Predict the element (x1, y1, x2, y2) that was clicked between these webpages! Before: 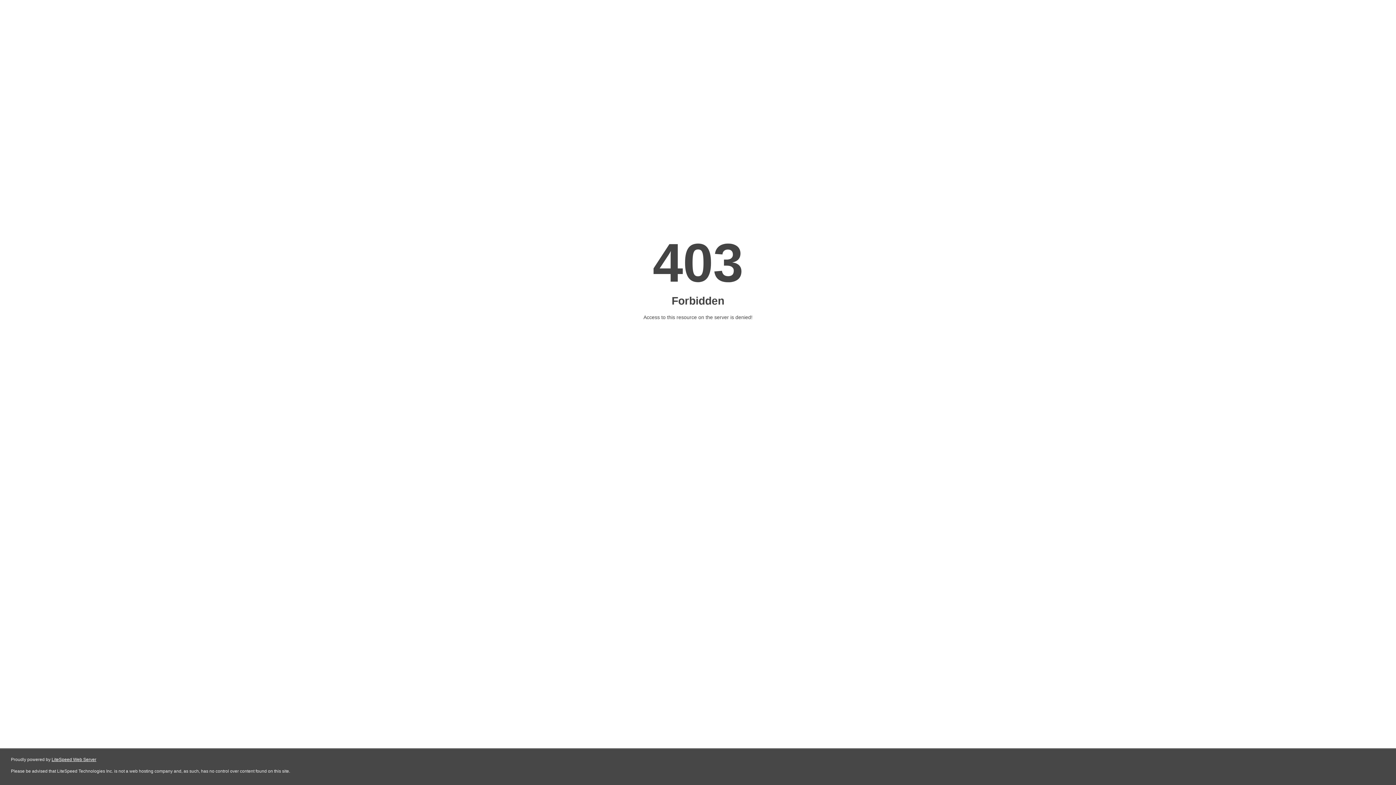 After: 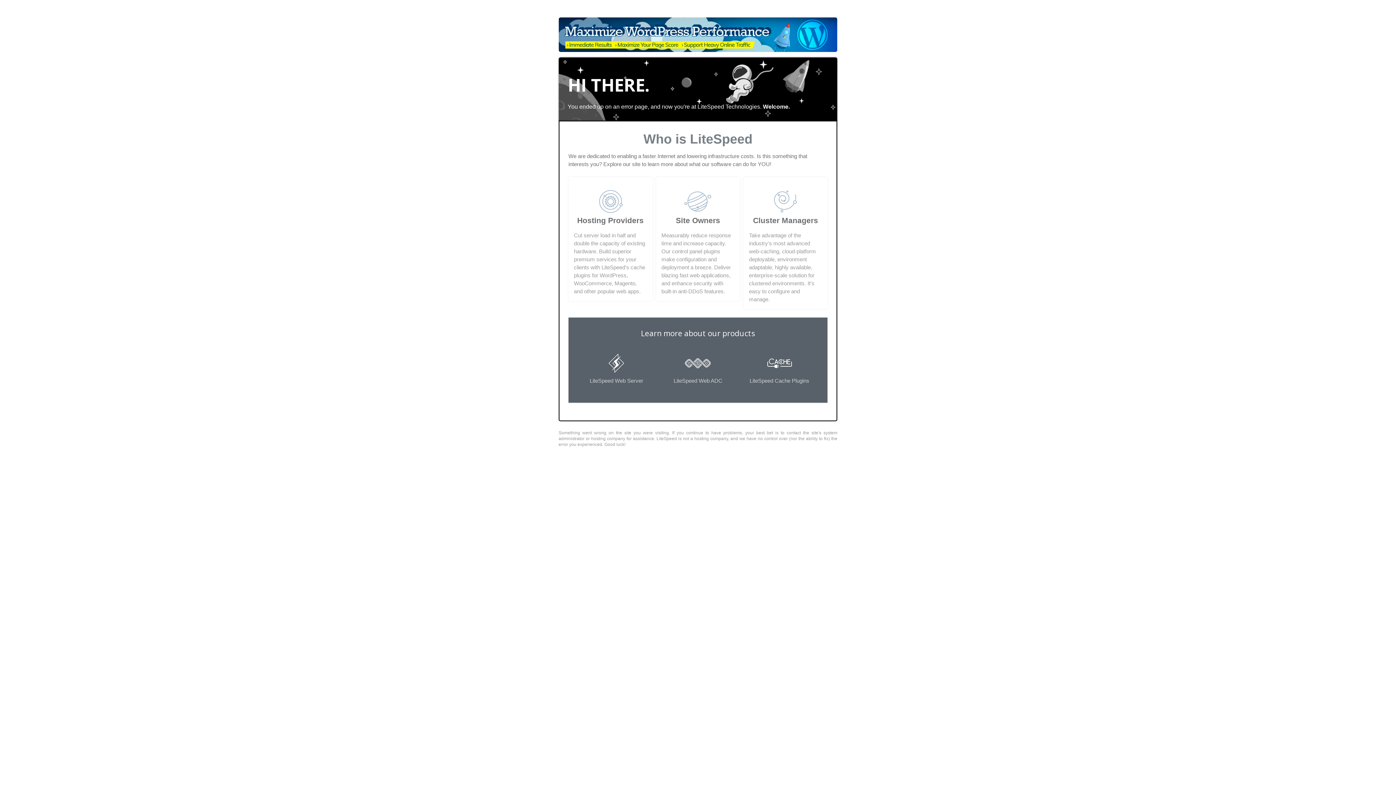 Action: label: LiteSpeed Web Server bbox: (51, 757, 96, 762)